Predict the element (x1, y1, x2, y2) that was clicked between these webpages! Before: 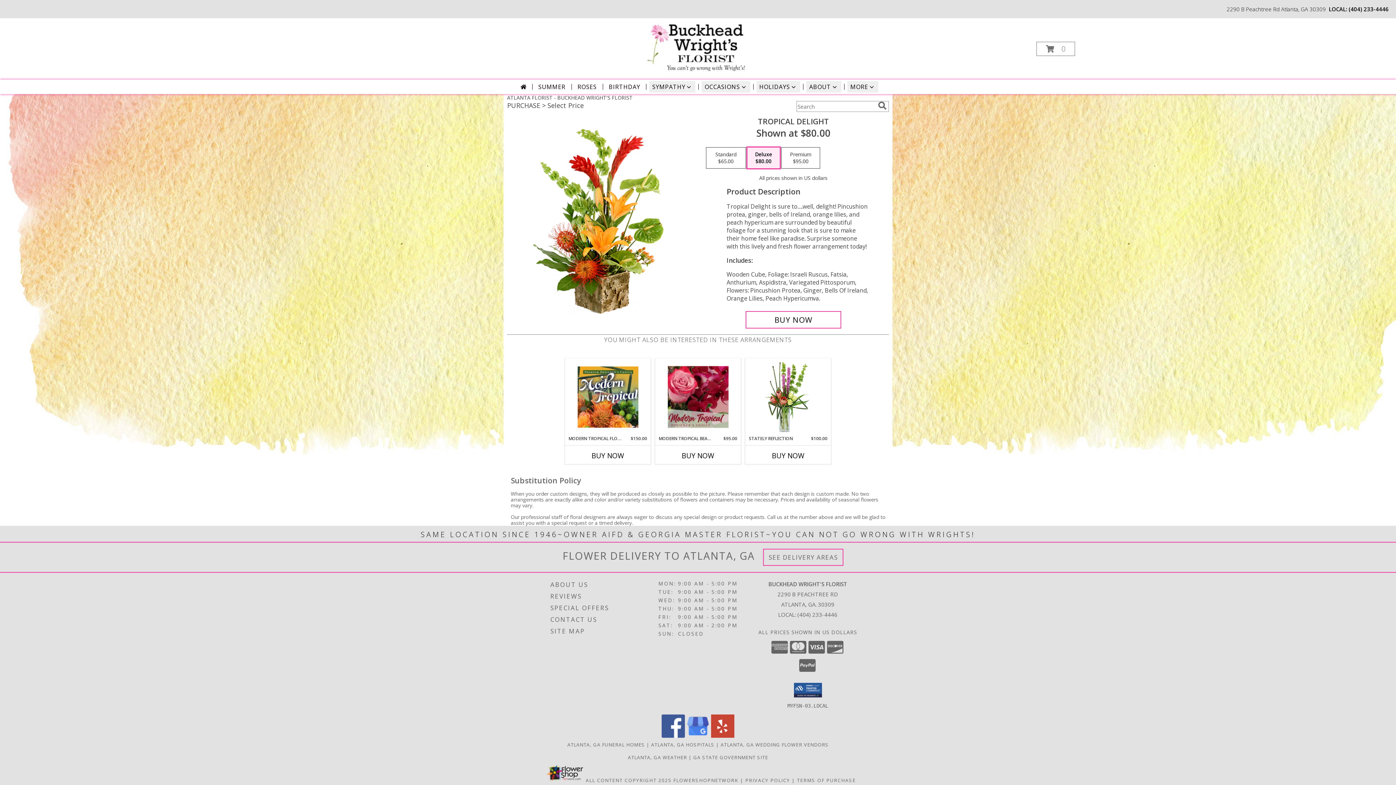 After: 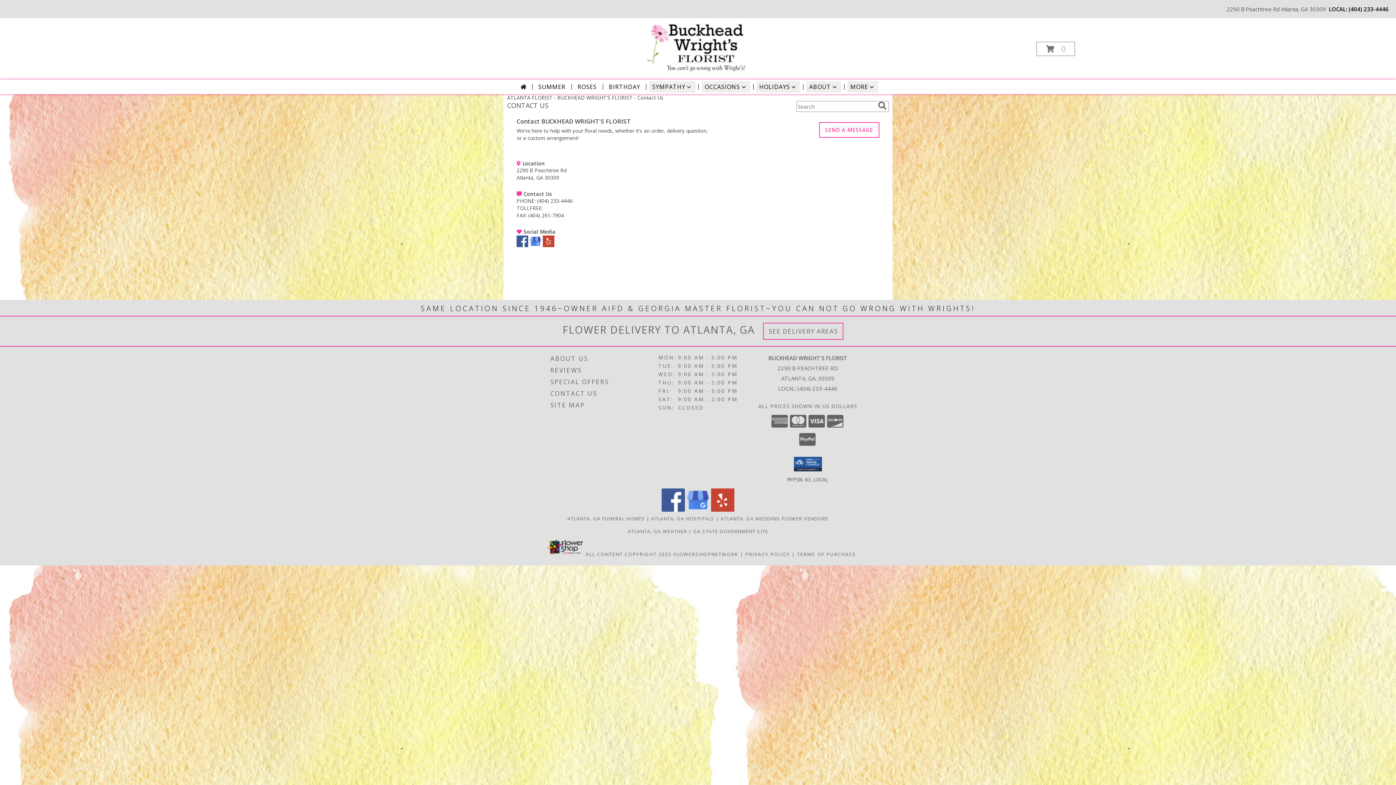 Action: bbox: (550, 614, 656, 625) label: CONTACT US